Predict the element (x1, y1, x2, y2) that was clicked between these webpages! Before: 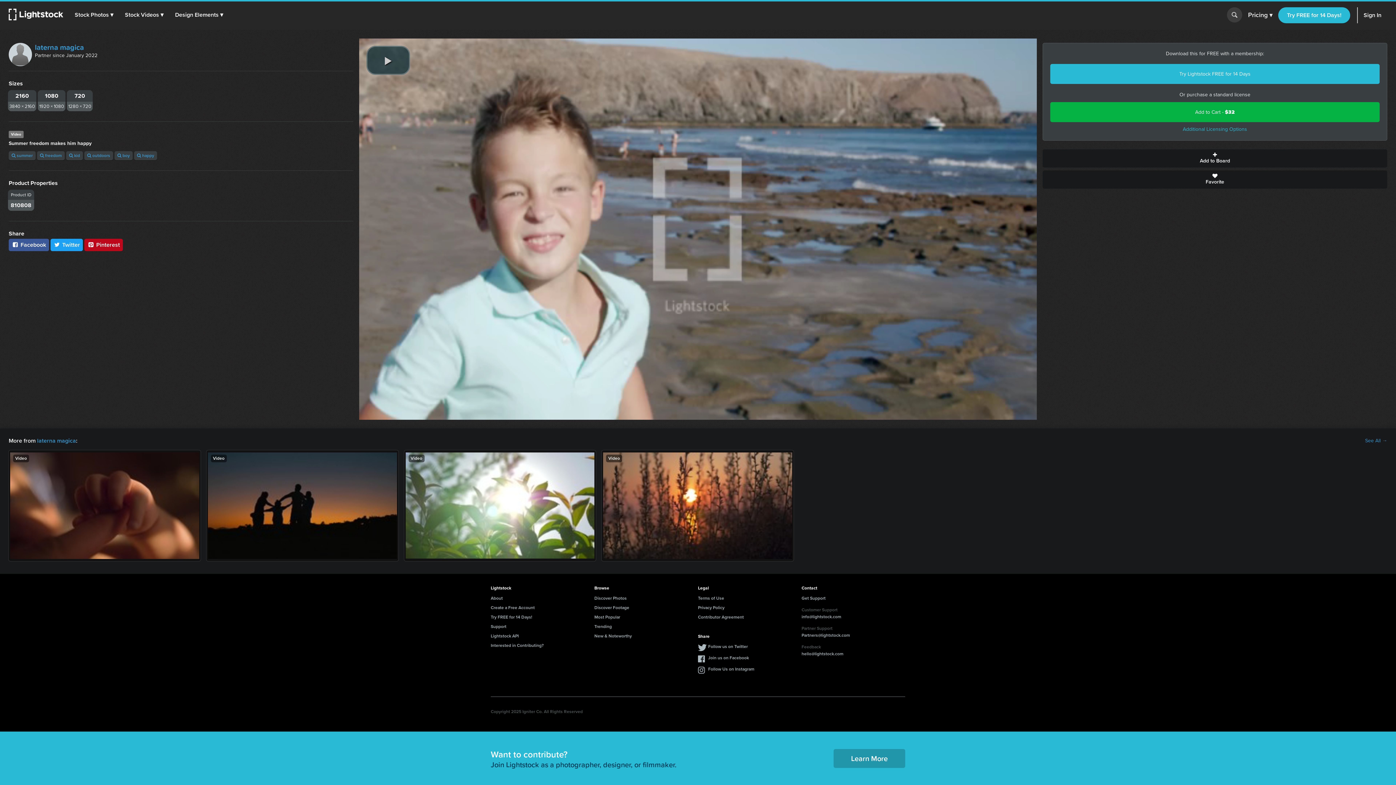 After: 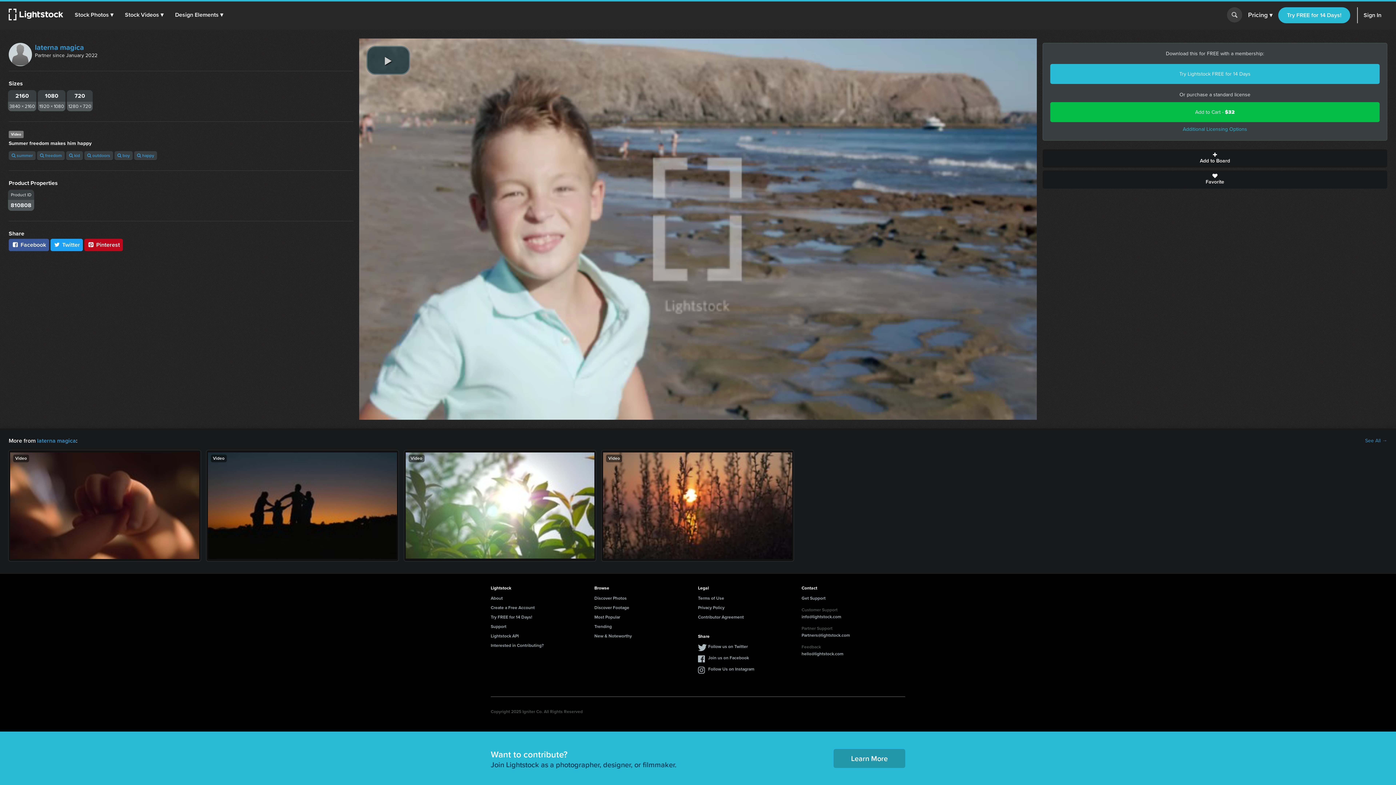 Action: bbox: (1055, 102, 1375, 122) label: Add to Cart - 
$32